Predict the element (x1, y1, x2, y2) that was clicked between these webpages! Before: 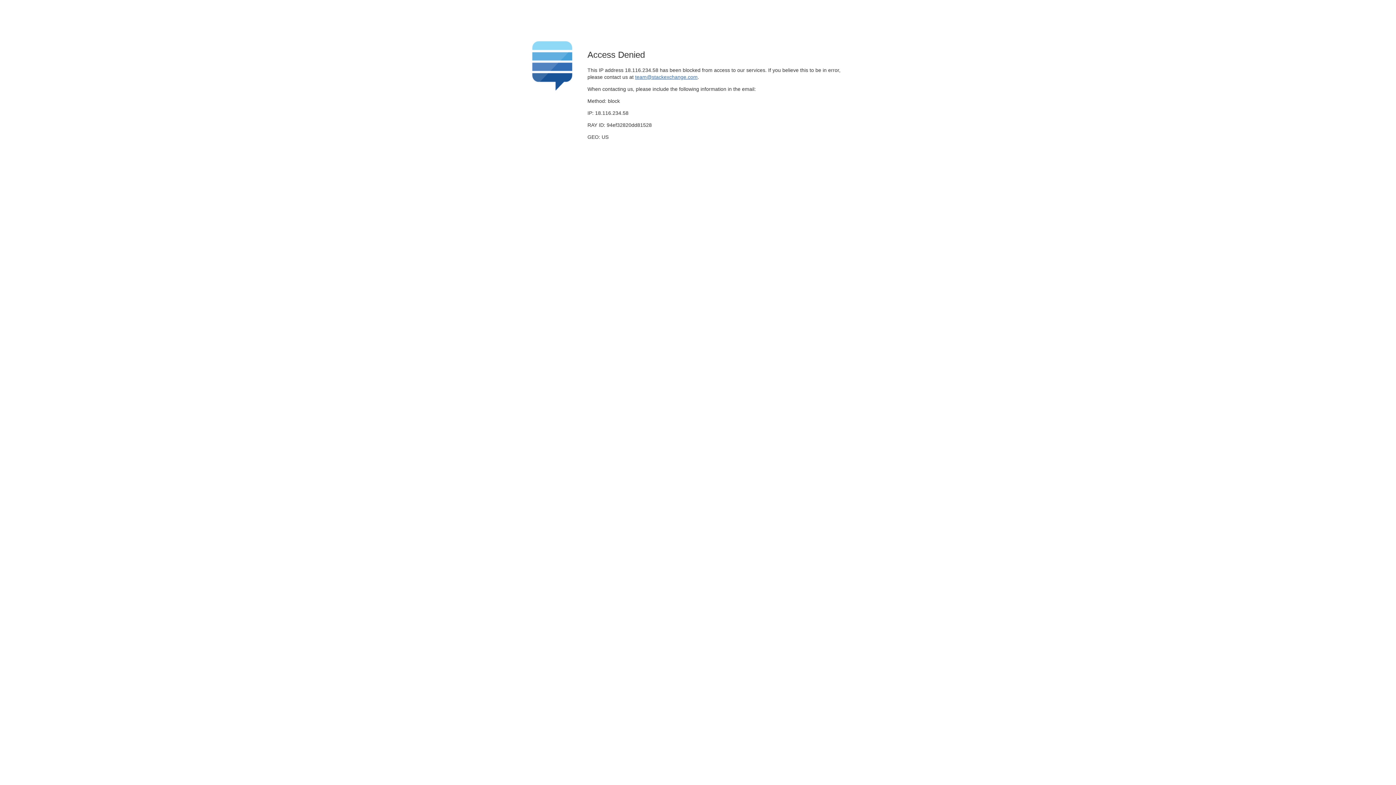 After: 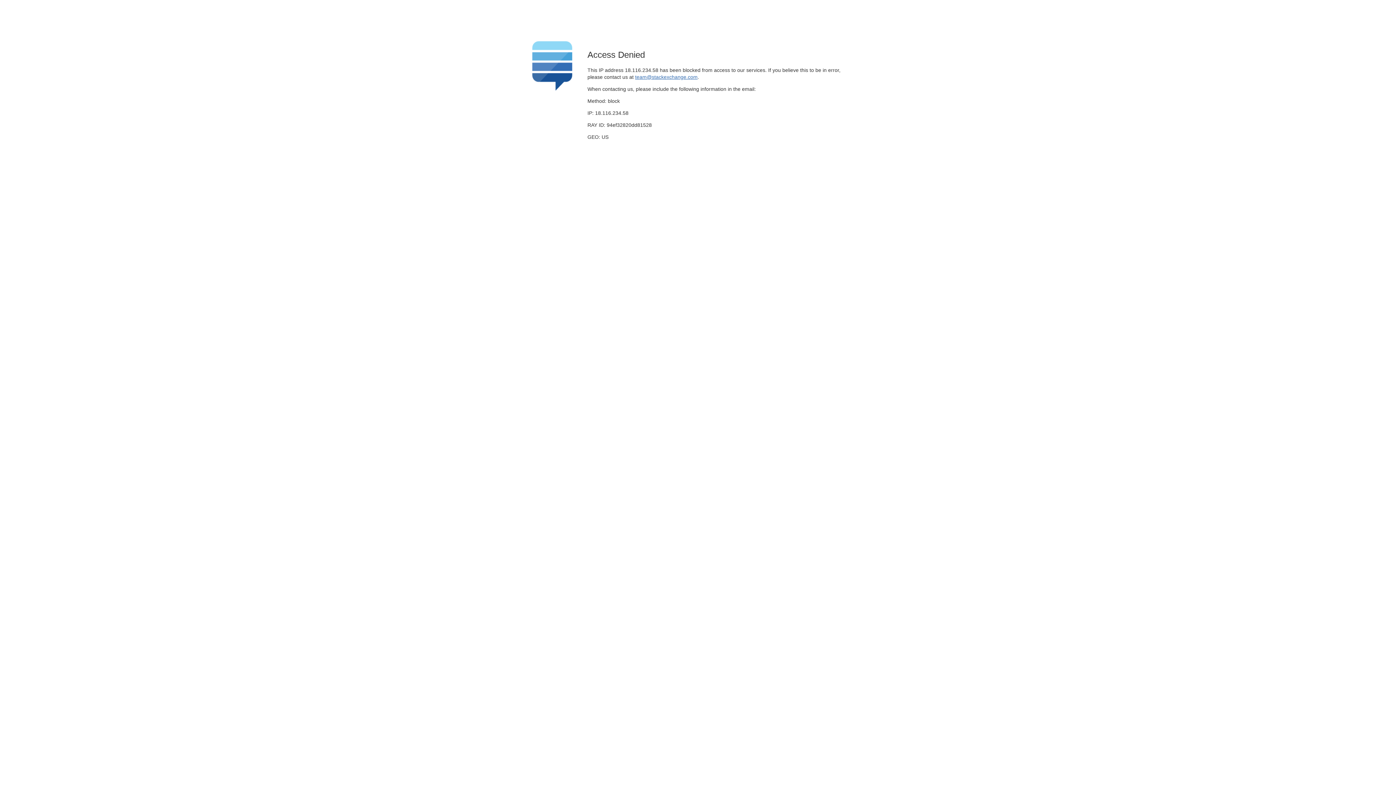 Action: label: team@stackexchange.com bbox: (635, 74, 697, 79)